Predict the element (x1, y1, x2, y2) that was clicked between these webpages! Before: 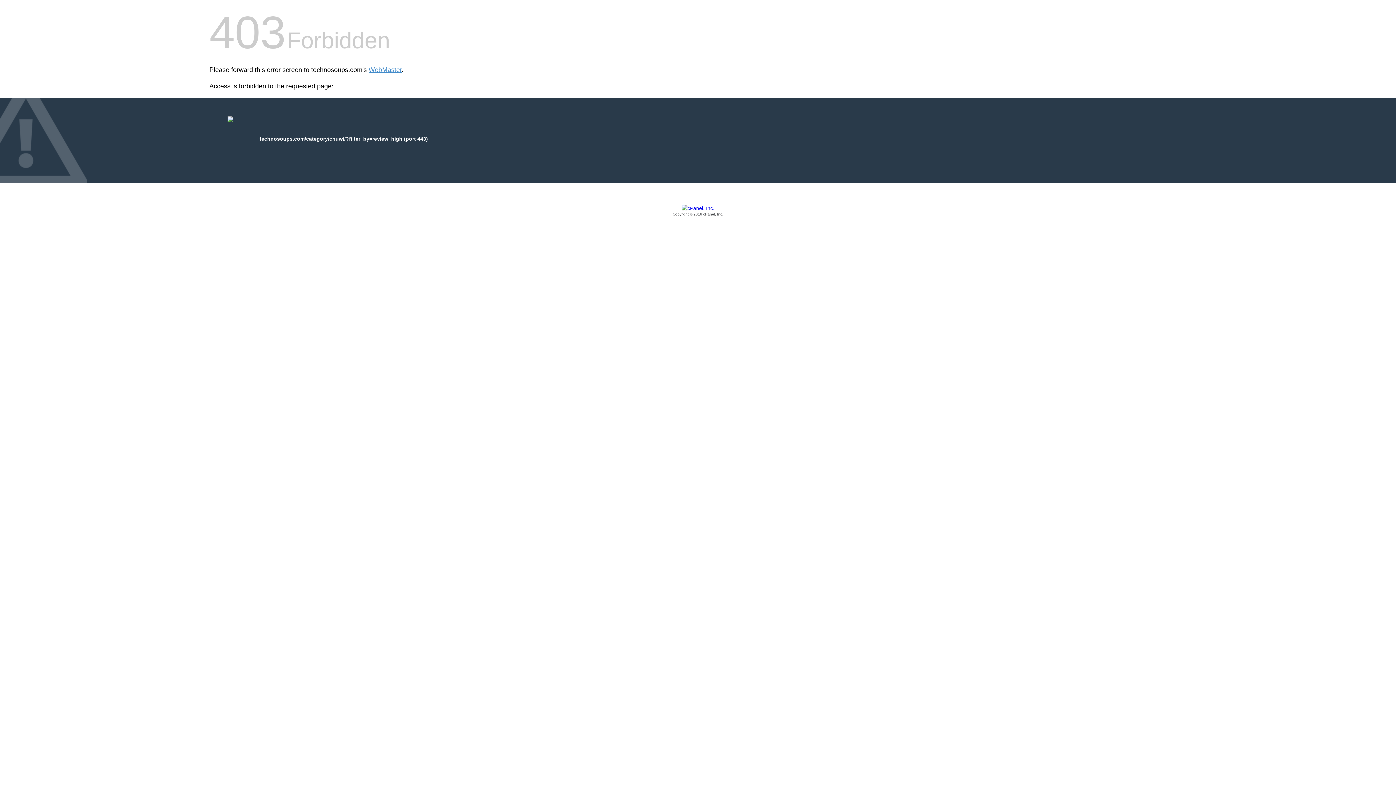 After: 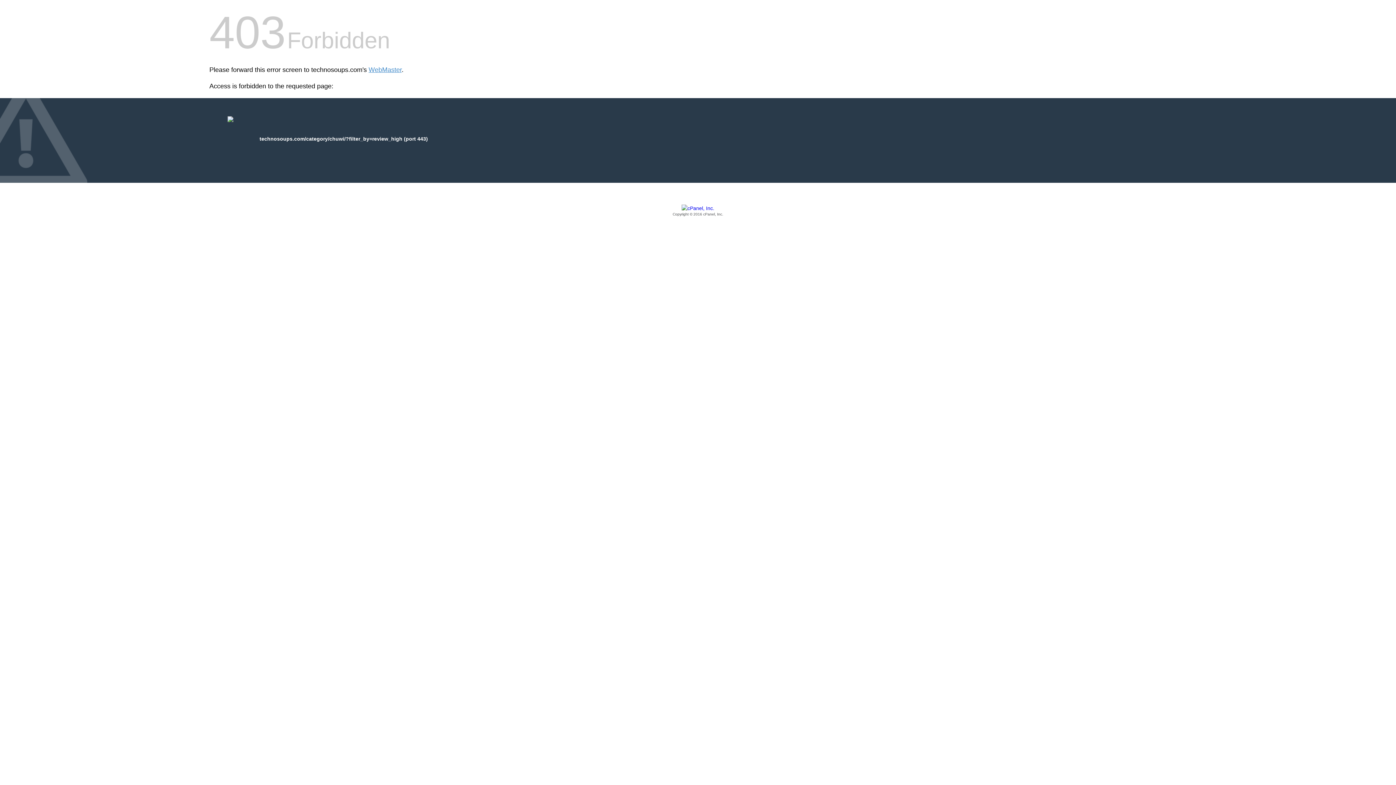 Action: label: Copyright © 2016 cPanel, Inc. bbox: (209, 205, 1186, 217)